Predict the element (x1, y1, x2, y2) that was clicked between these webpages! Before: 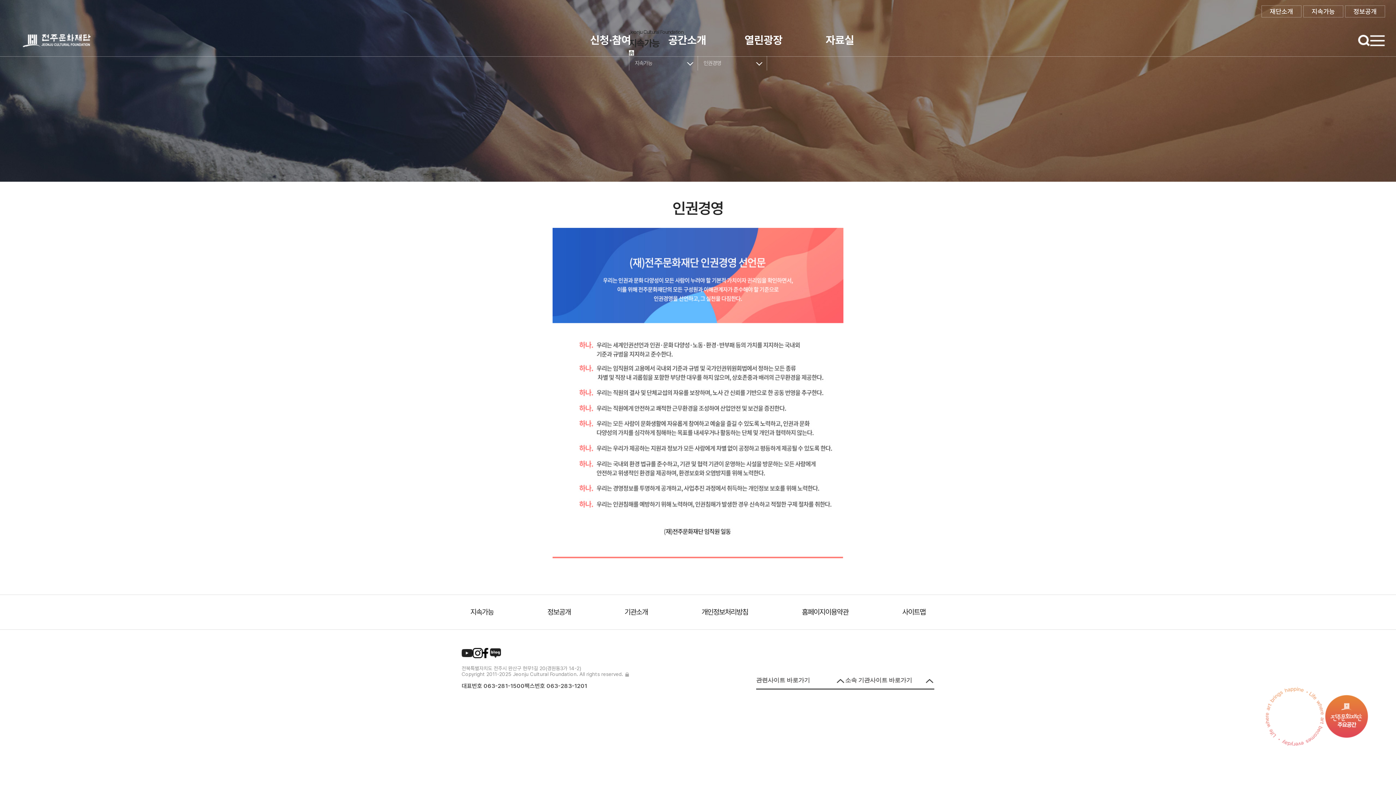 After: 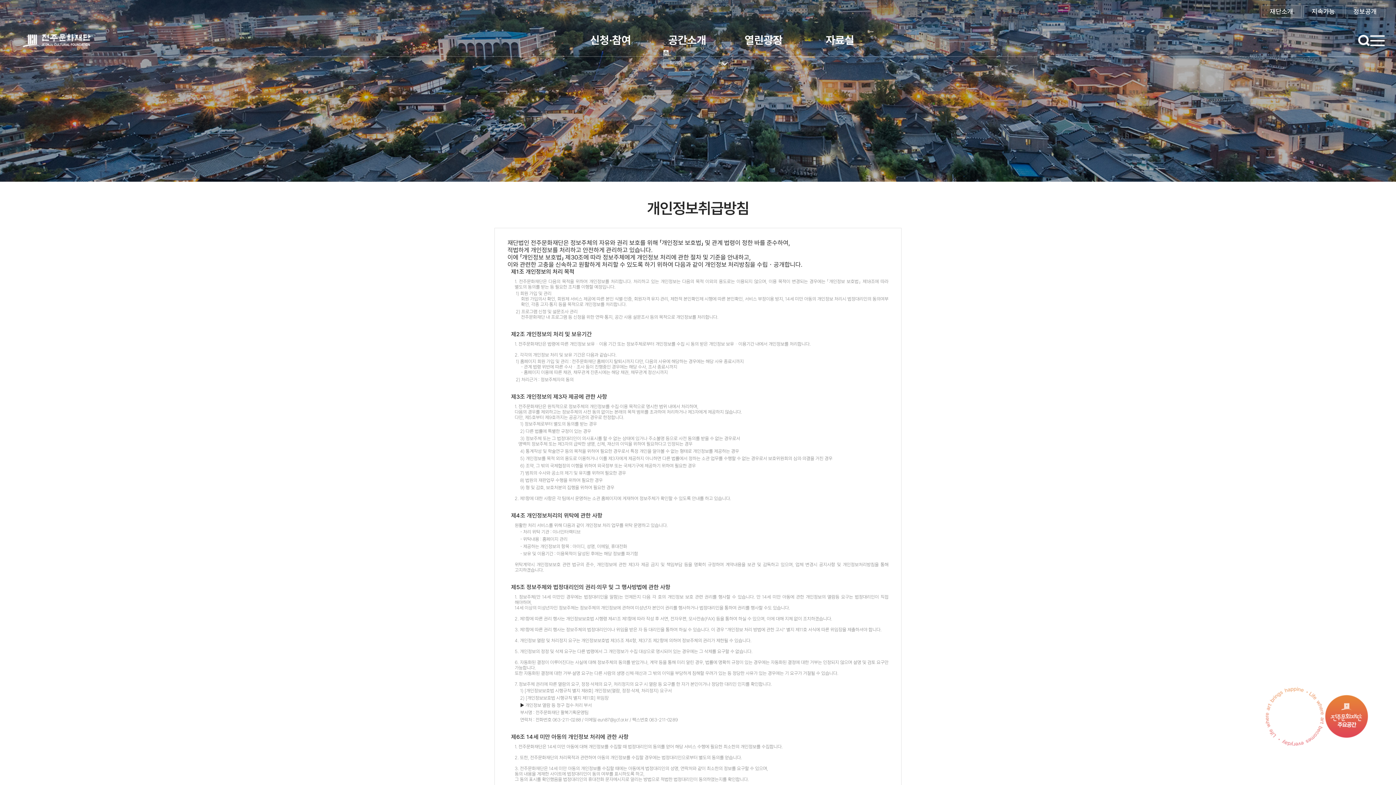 Action: bbox: (701, 608, 748, 616) label: 개인정보처리방침